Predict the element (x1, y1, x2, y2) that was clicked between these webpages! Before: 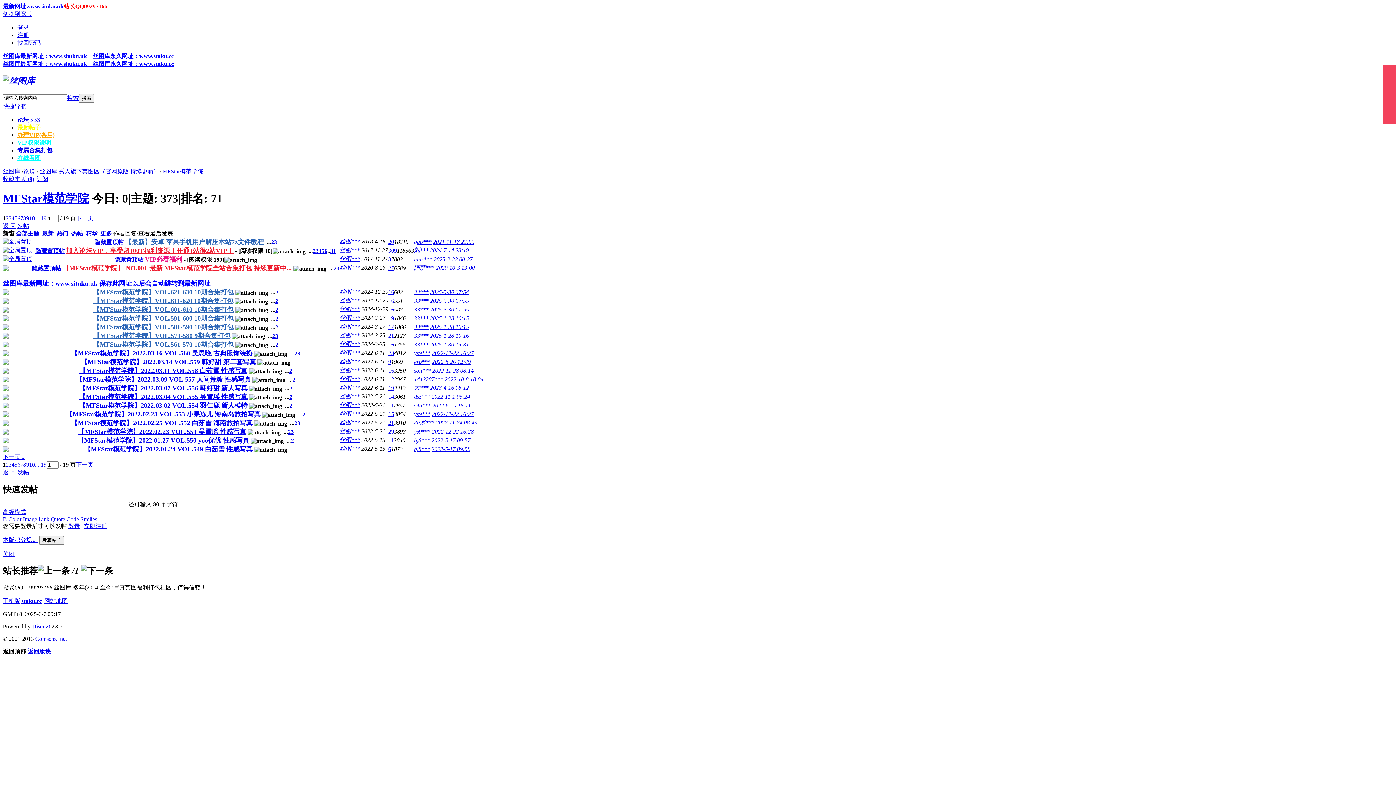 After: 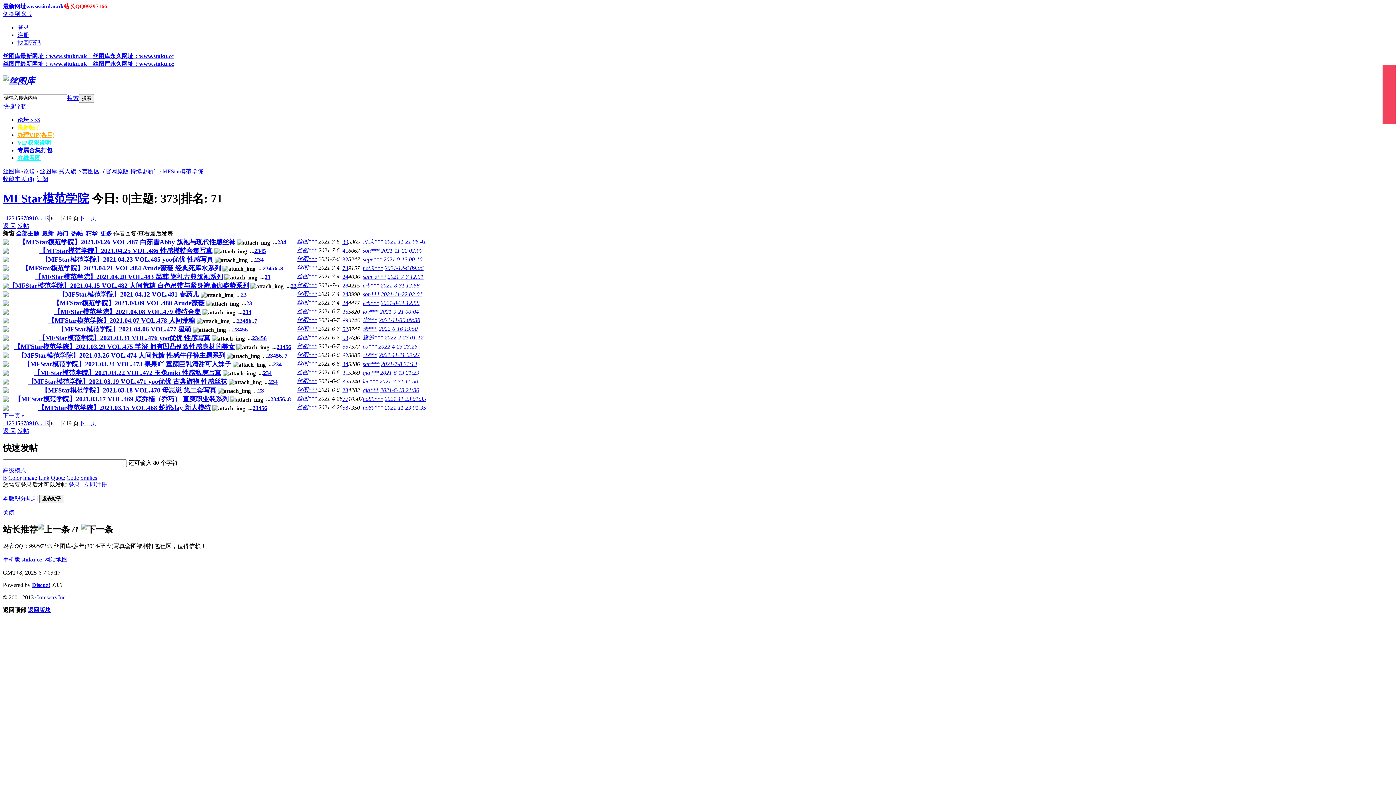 Action: label: 5 bbox: (14, 215, 17, 221)